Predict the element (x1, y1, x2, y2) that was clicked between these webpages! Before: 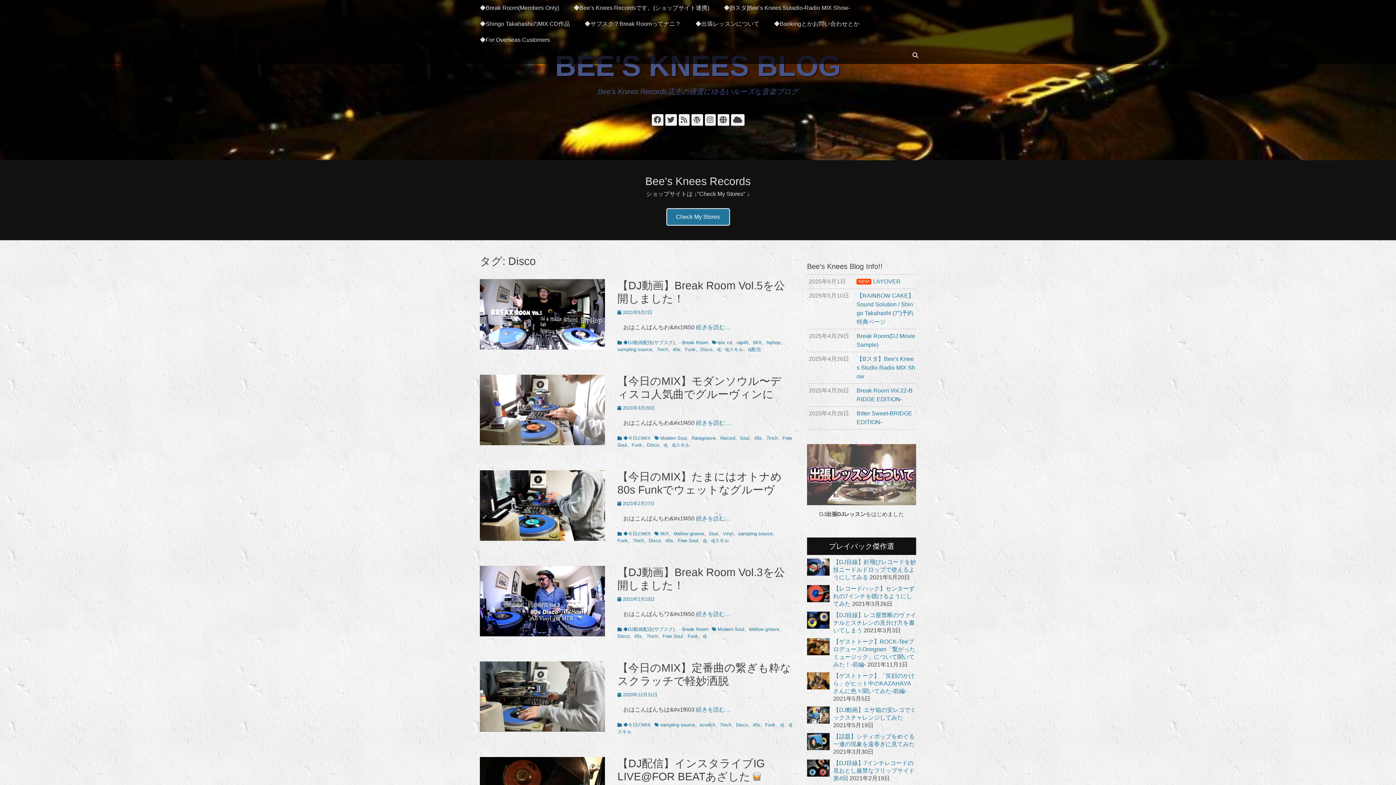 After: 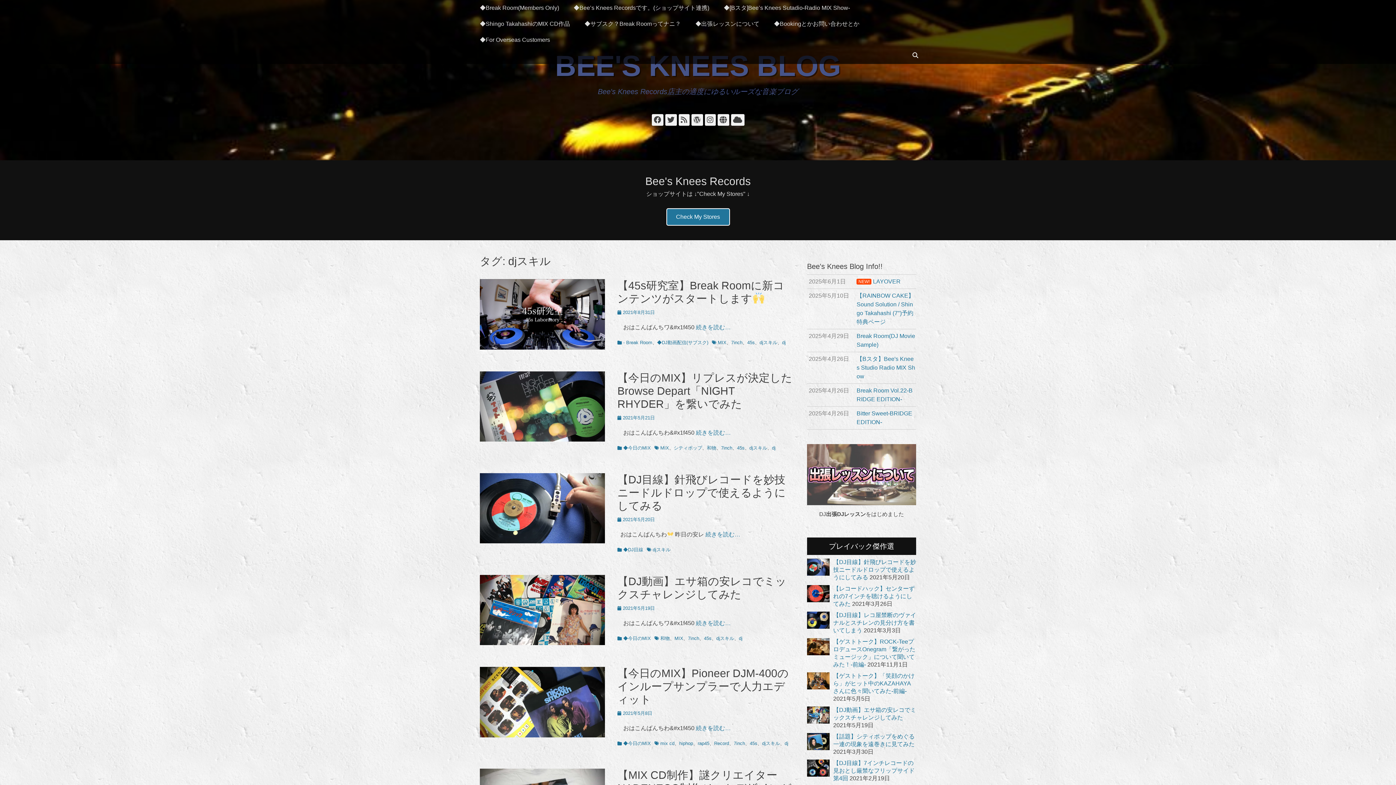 Action: label: djスキル bbox: (725, 346, 743, 352)